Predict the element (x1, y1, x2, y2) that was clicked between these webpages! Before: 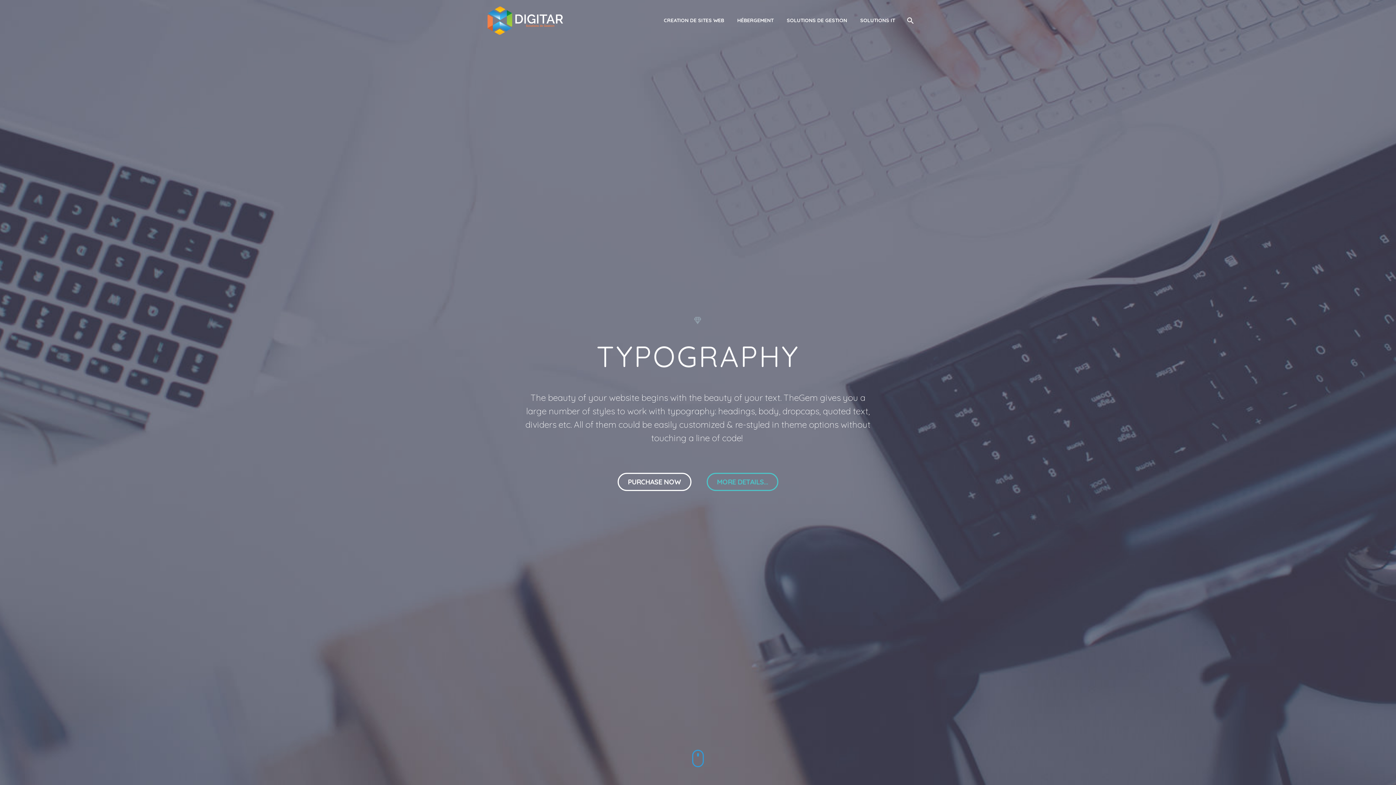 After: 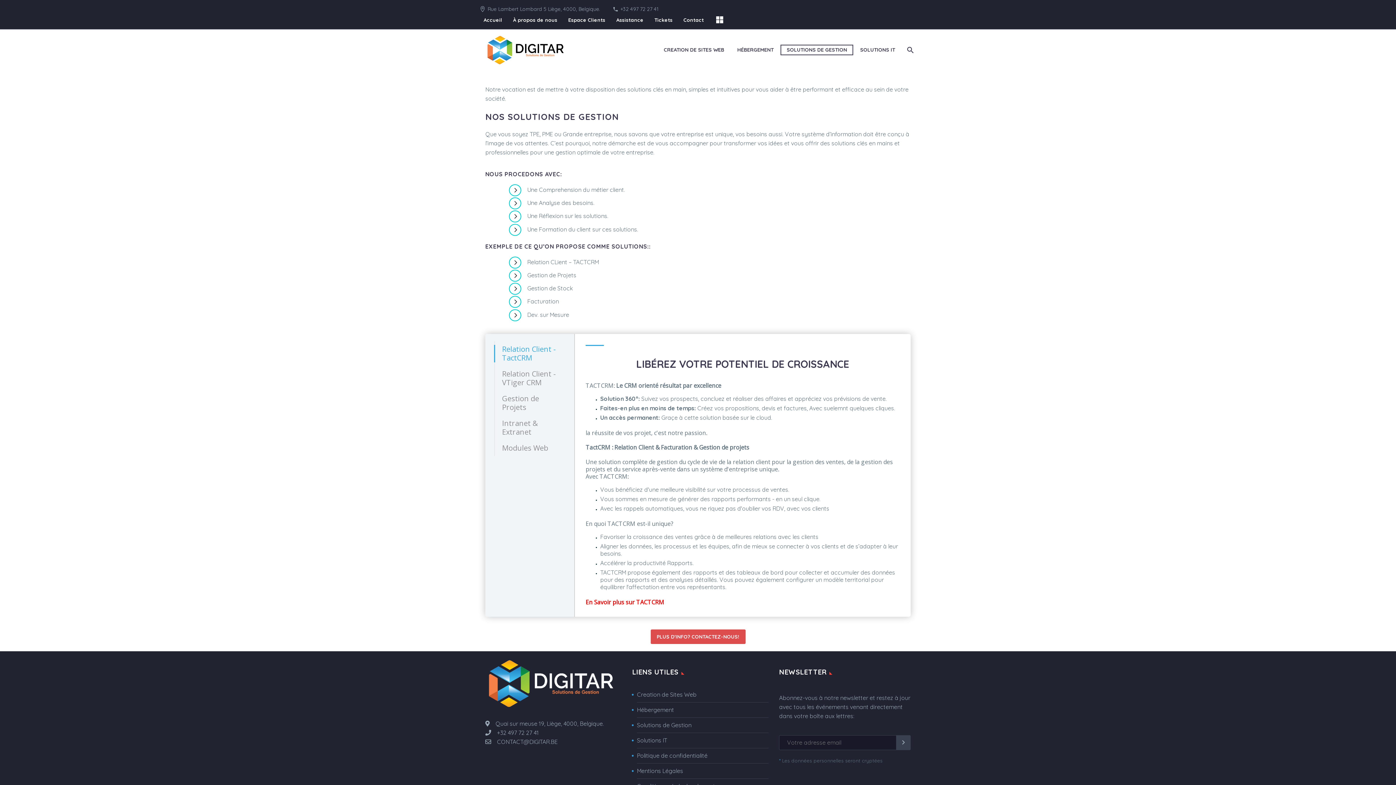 Action: label: SOLUTIONS DE GESTION bbox: (781, 16, 852, 25)